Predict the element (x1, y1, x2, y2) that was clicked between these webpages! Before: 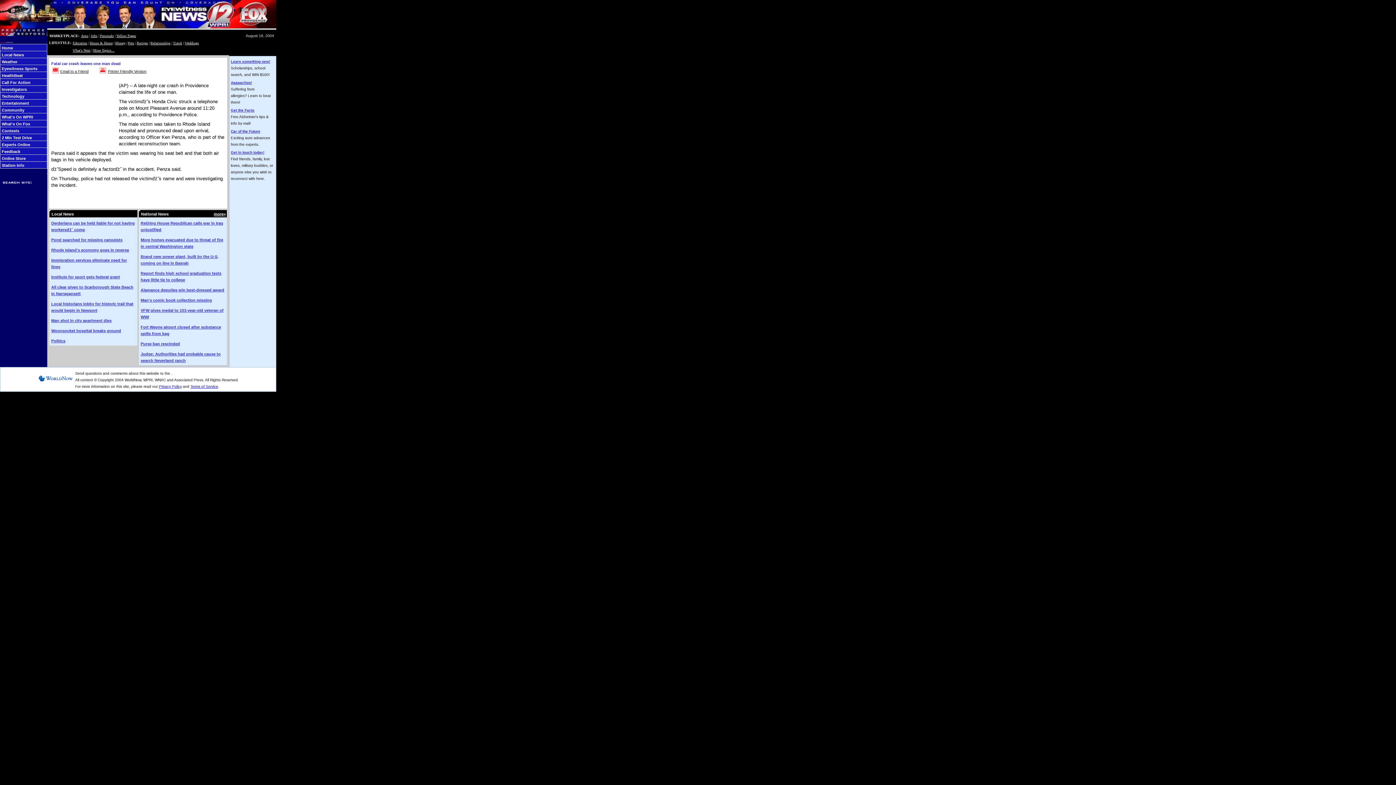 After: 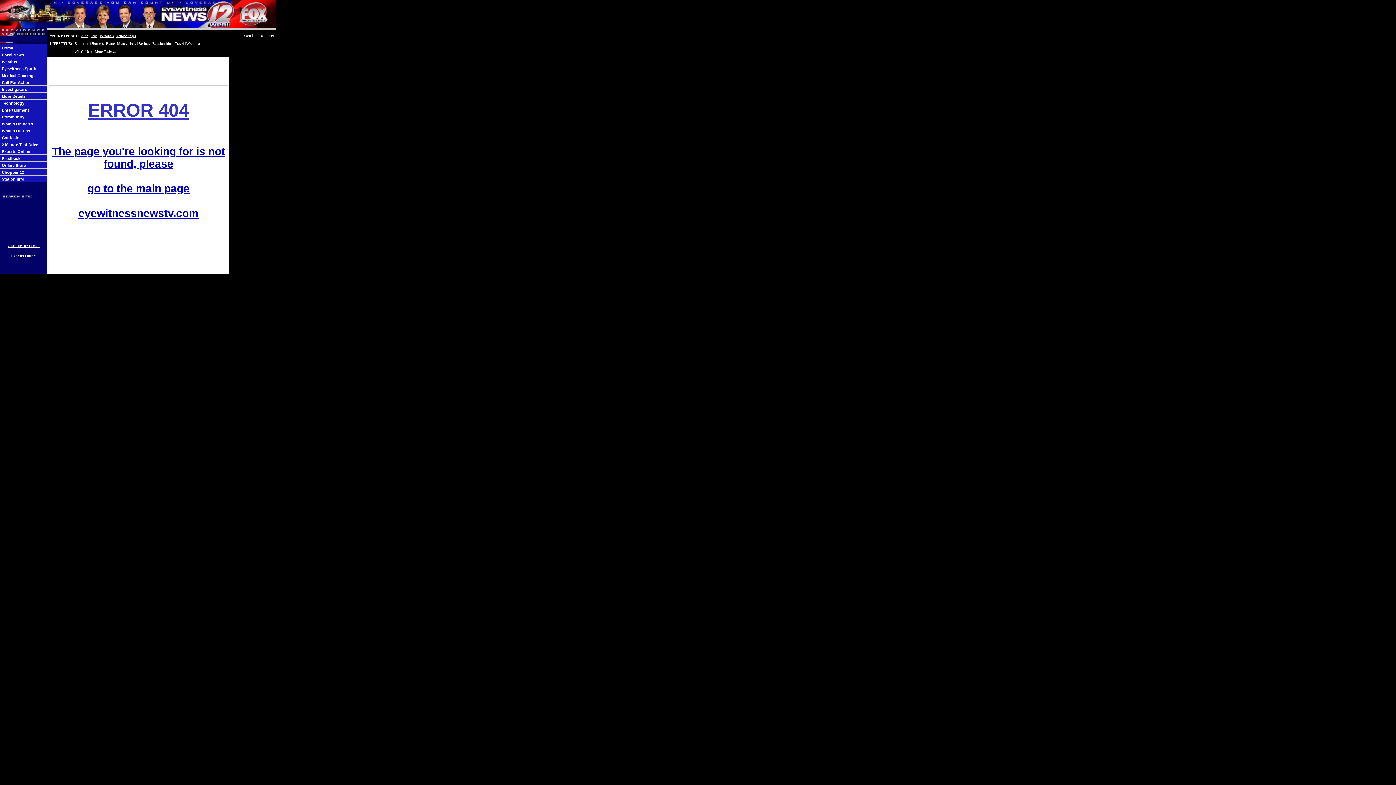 Action: label: 2 Min Test Drive bbox: (1, 135, 32, 140)